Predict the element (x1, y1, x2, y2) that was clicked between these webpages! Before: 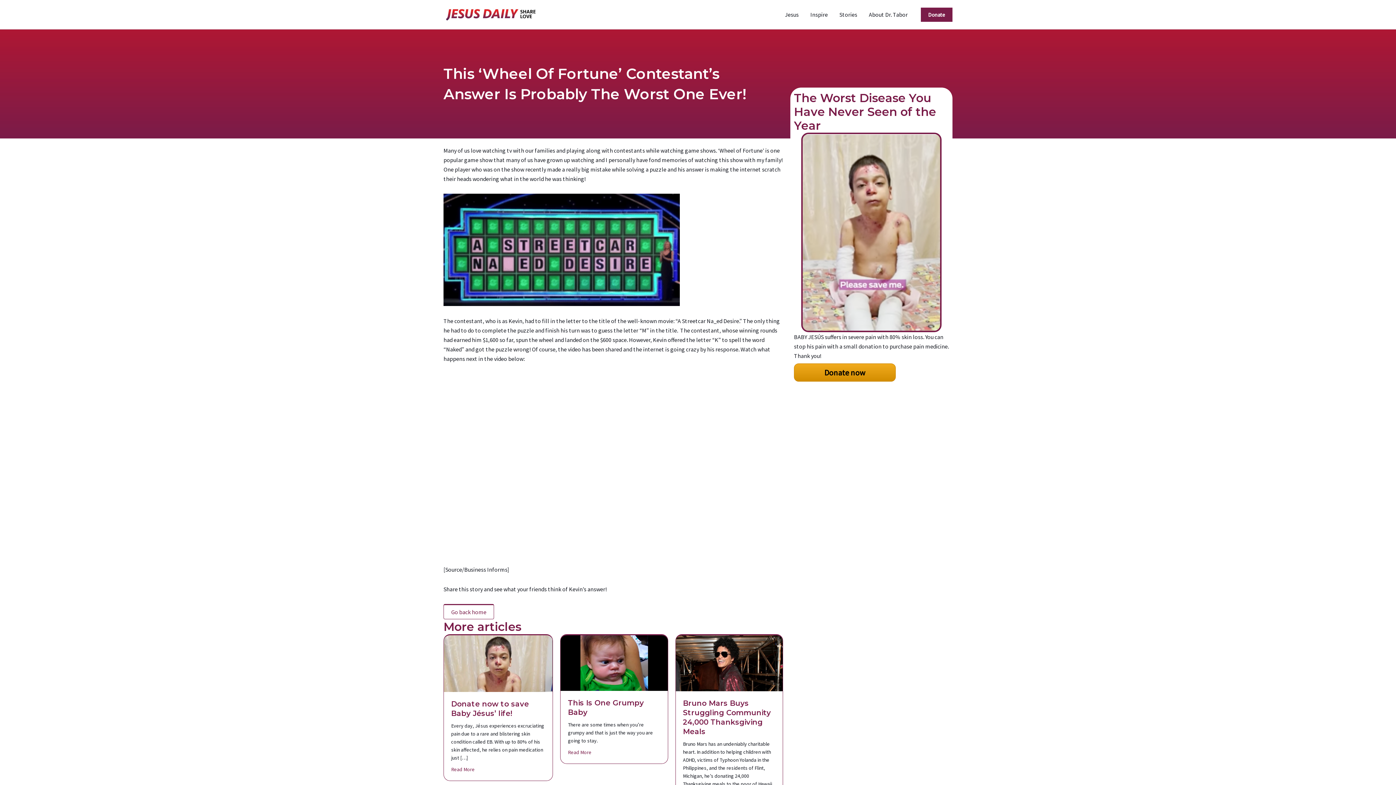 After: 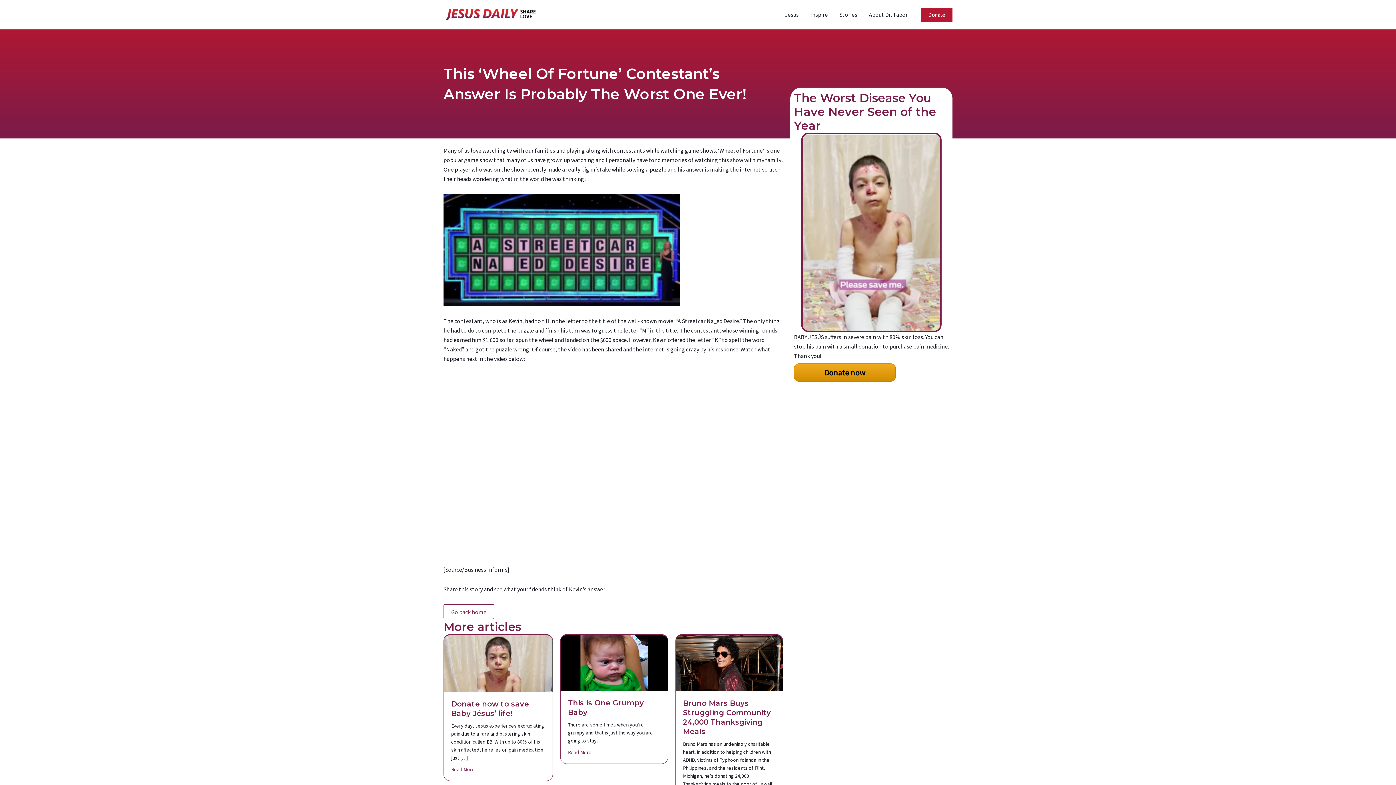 Action: bbox: (921, 7, 952, 21) label: Donate